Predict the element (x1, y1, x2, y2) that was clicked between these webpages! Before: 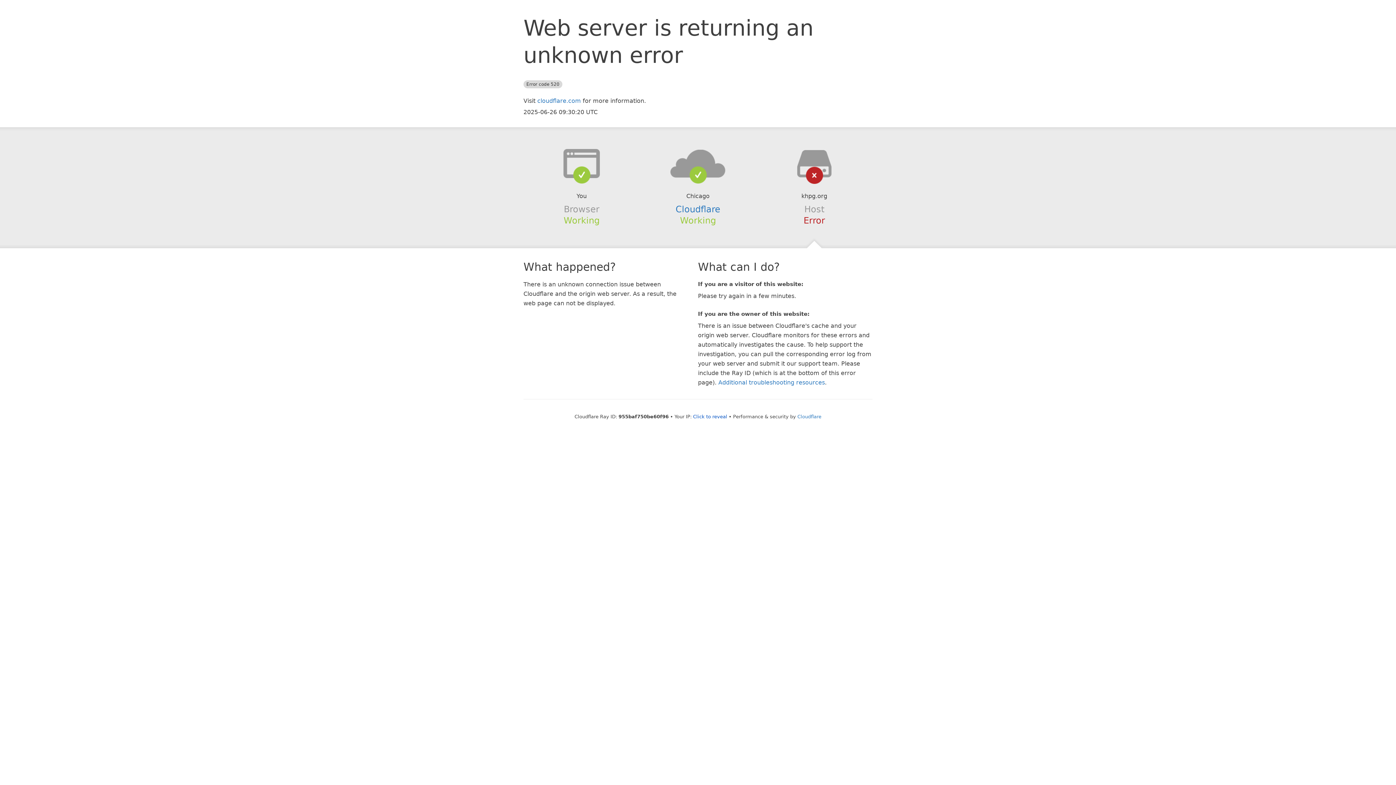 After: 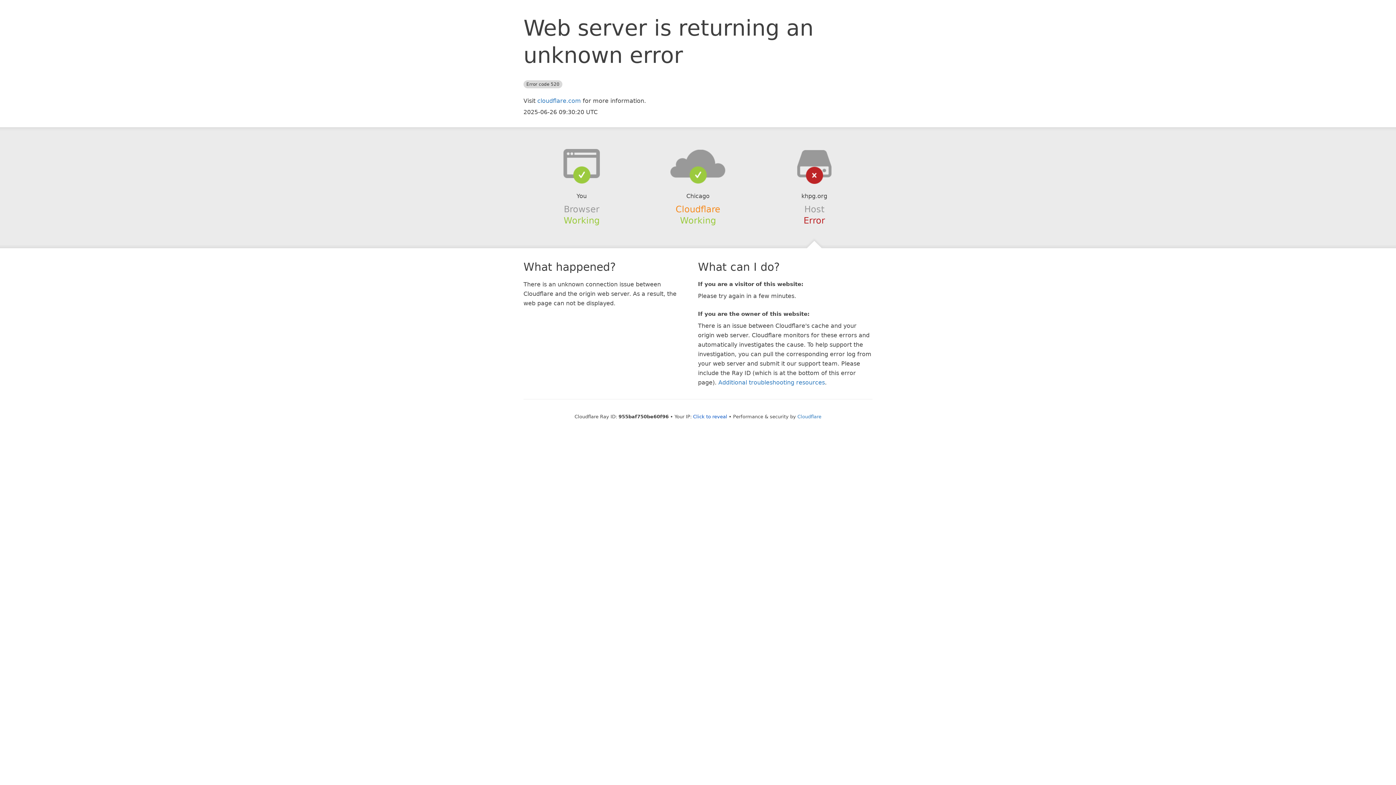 Action: label: Cloudflare bbox: (675, 204, 720, 214)